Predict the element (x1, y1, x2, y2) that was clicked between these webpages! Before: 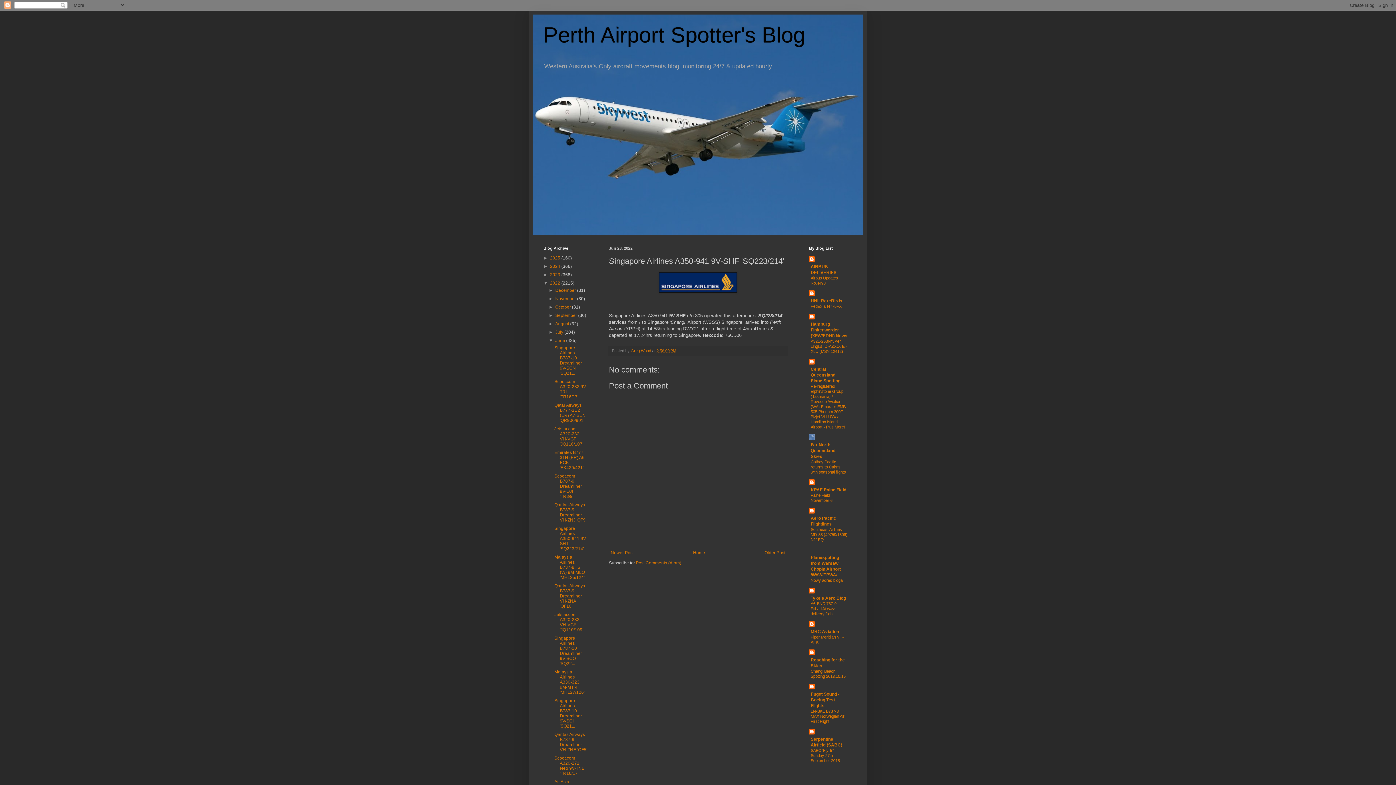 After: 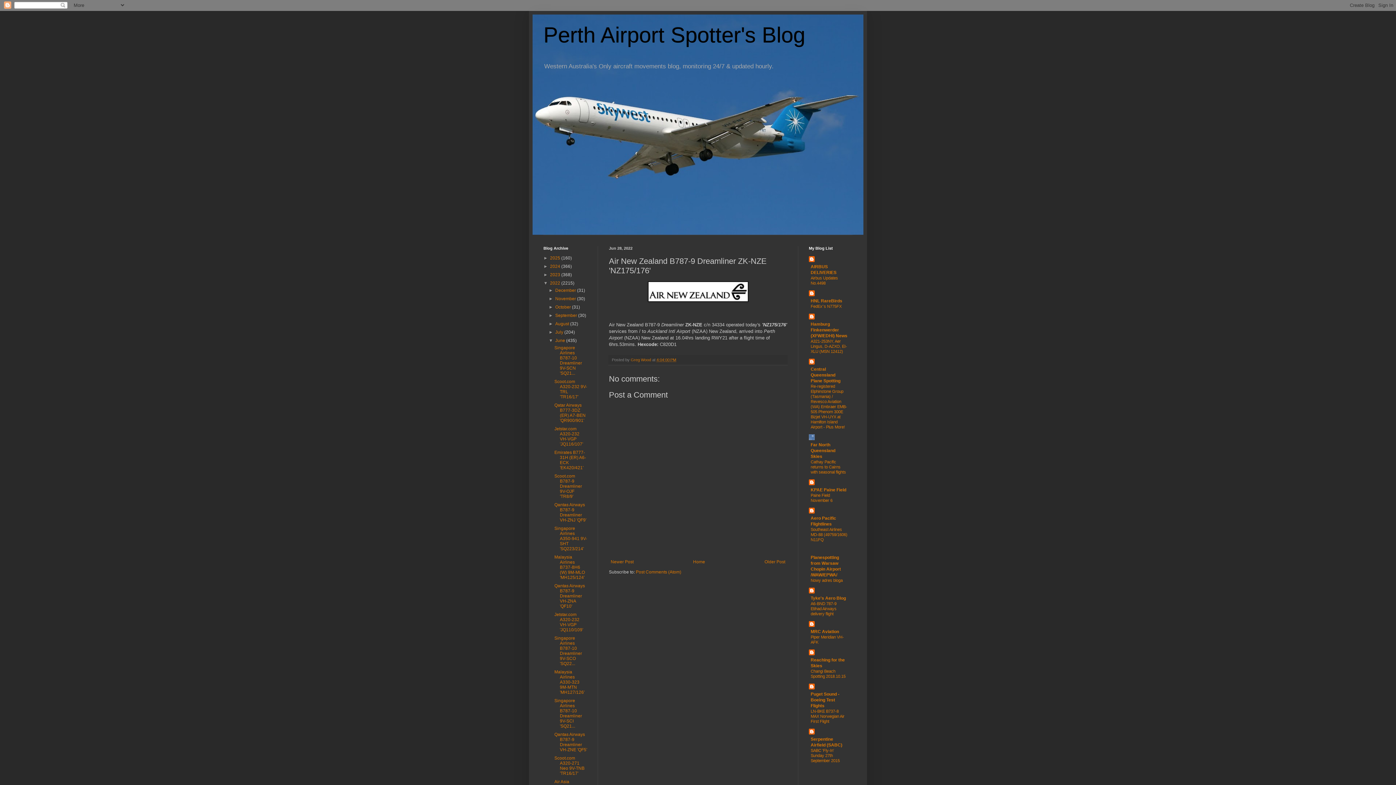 Action: label: Newer Post bbox: (609, 548, 635, 557)